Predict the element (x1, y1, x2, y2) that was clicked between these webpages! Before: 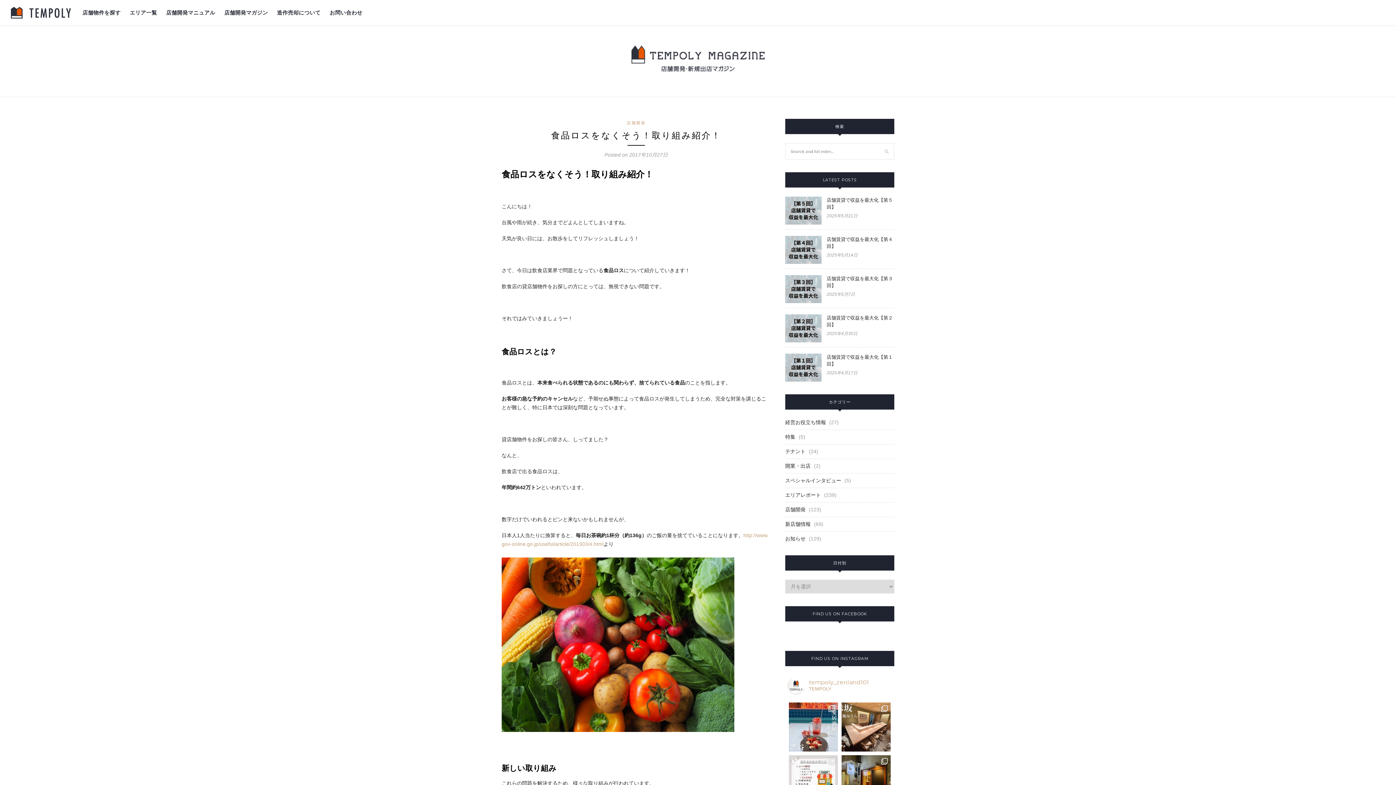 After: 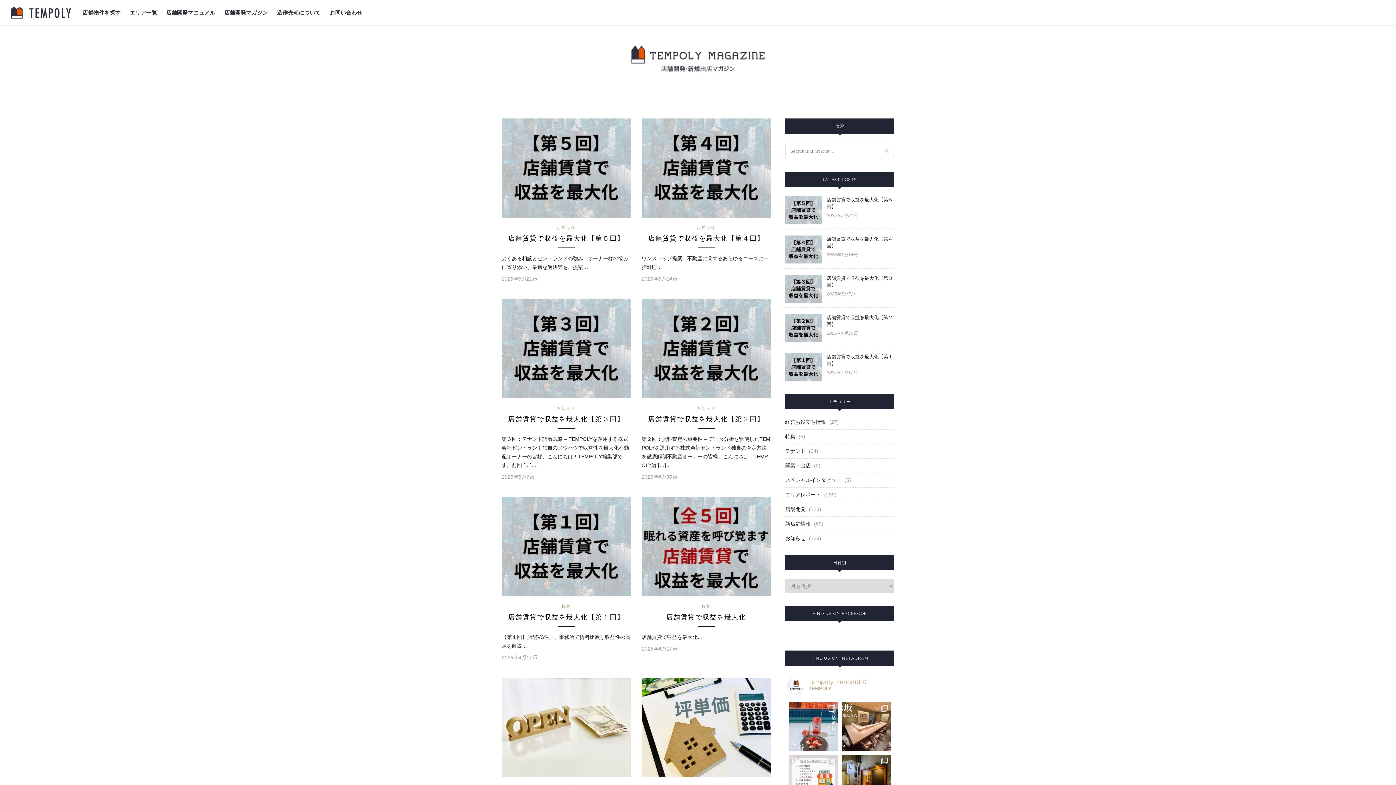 Action: bbox: (631, 56, 764, 63)